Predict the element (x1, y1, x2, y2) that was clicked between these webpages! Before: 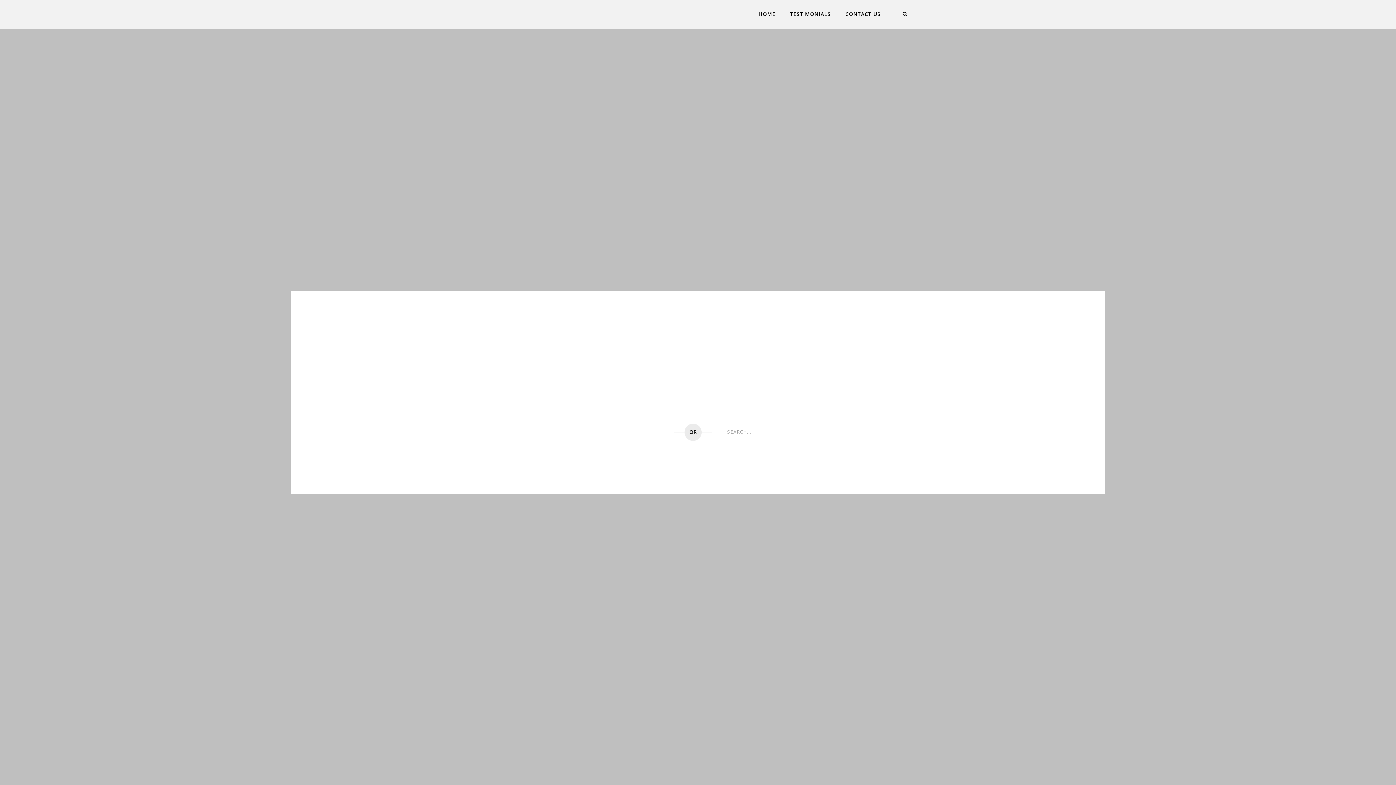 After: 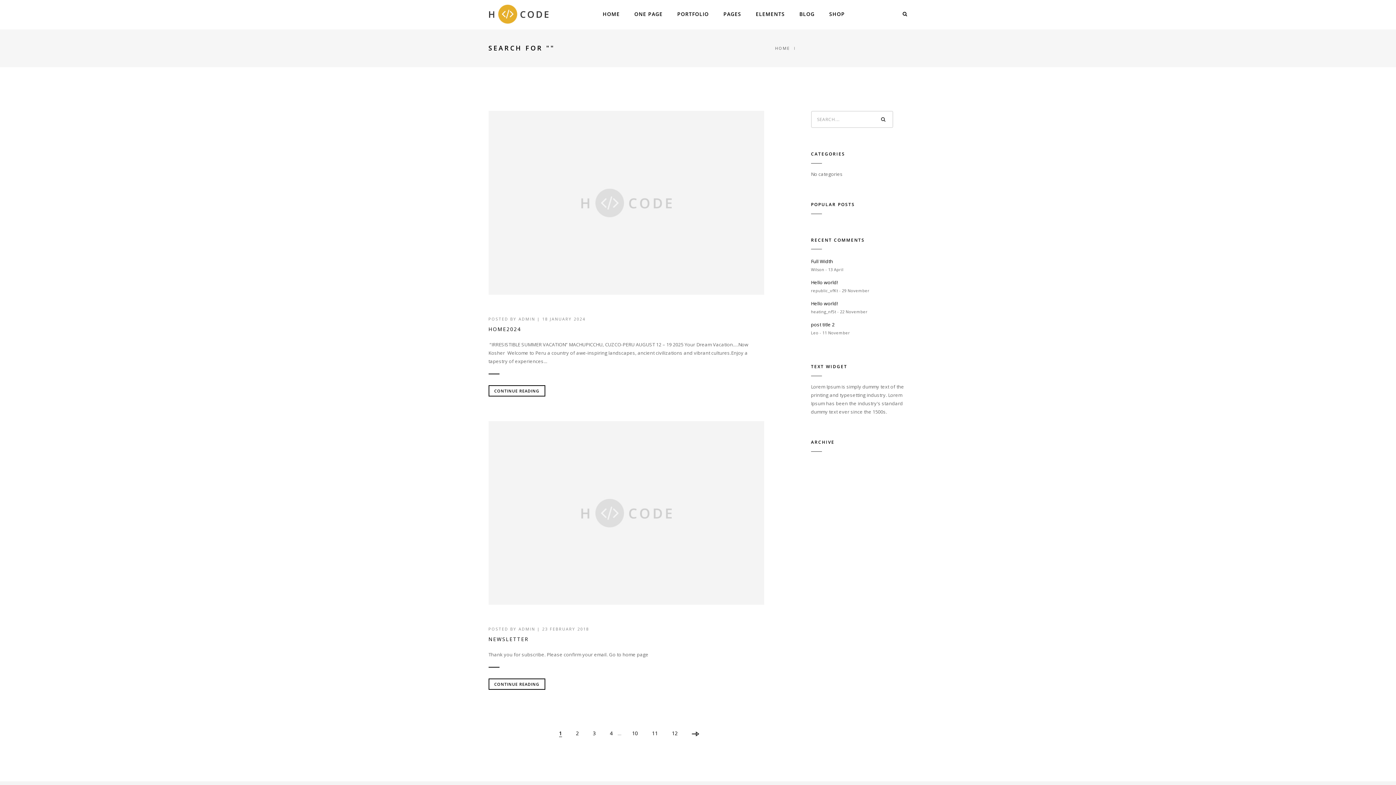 Action: bbox: (799, 429, 808, 435)